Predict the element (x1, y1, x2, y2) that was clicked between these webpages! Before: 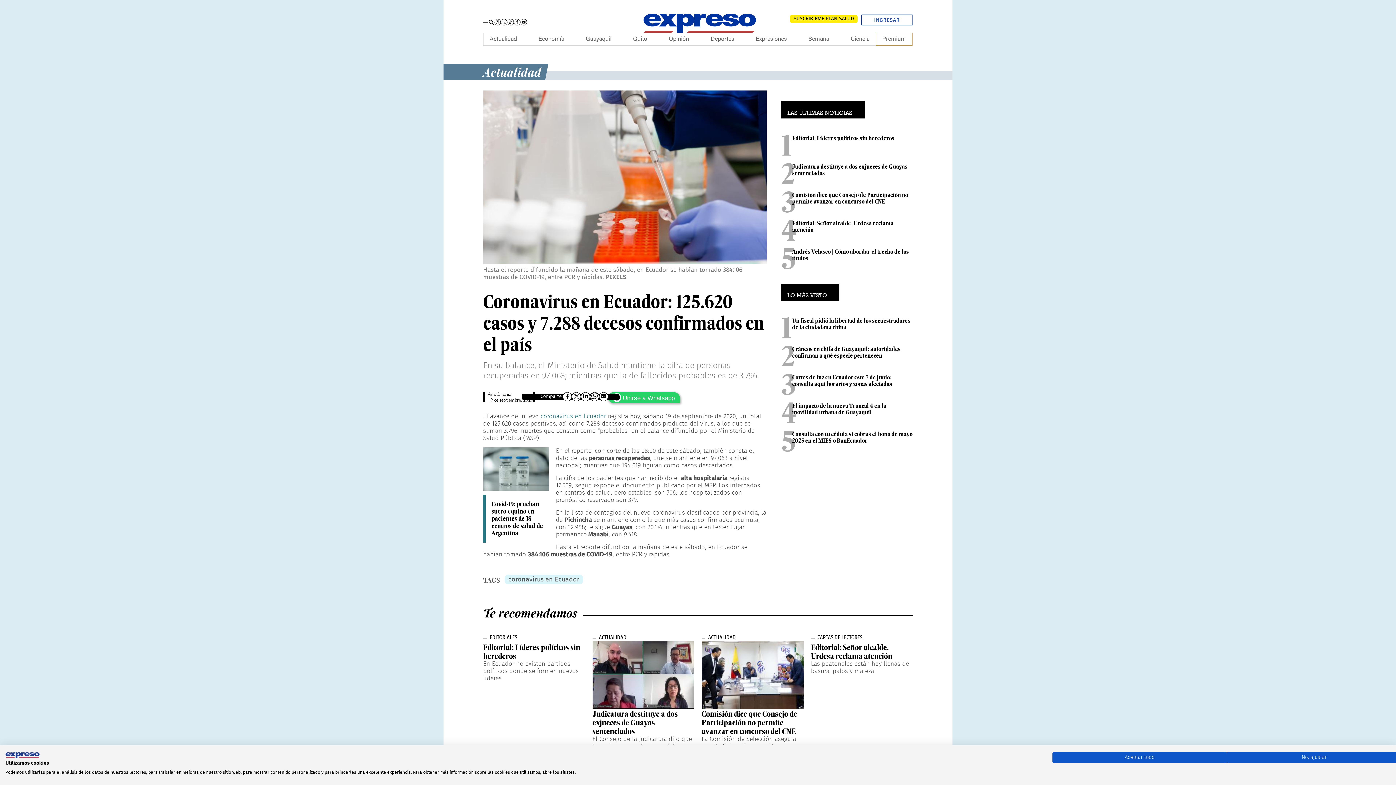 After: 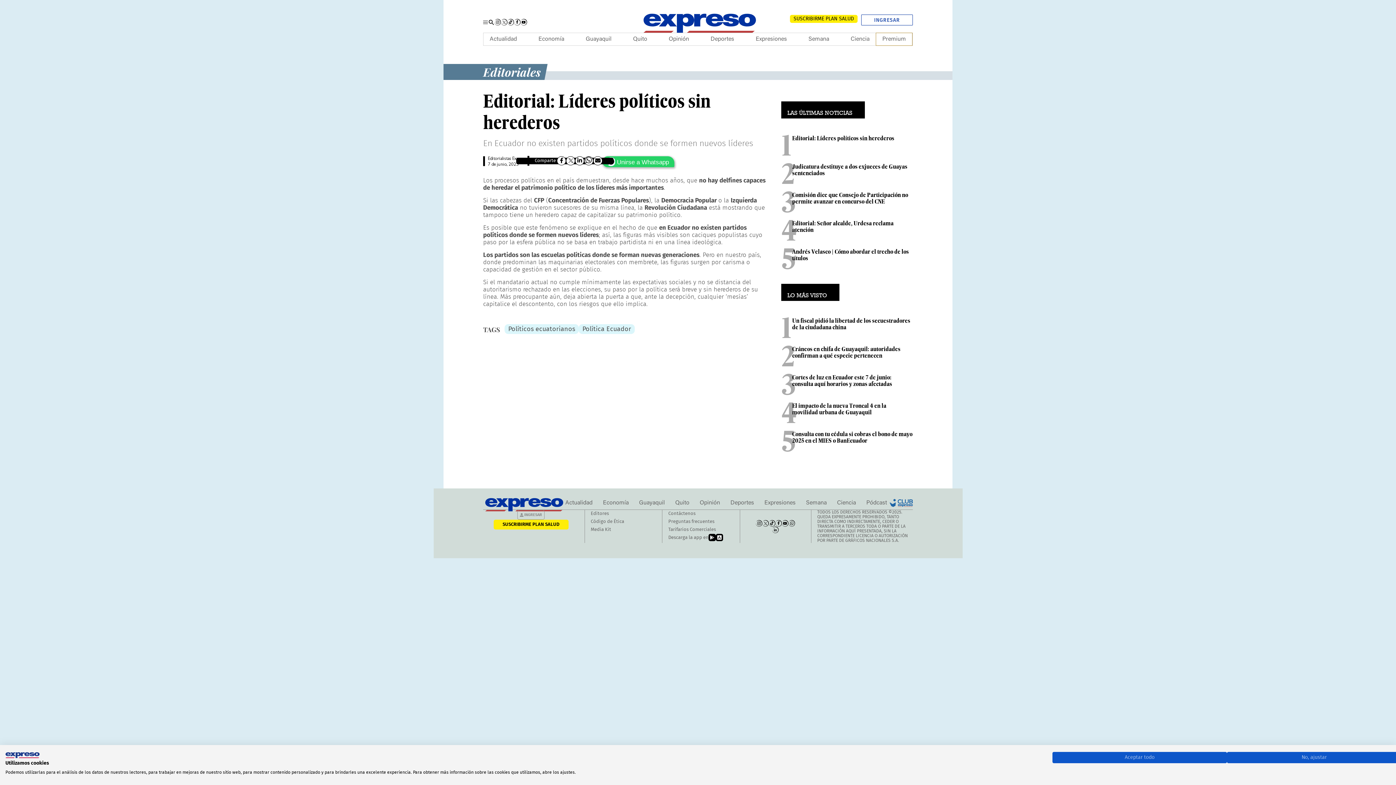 Action: label: Editorial: Líderes políticos sin herederos bbox: (483, 642, 580, 661)